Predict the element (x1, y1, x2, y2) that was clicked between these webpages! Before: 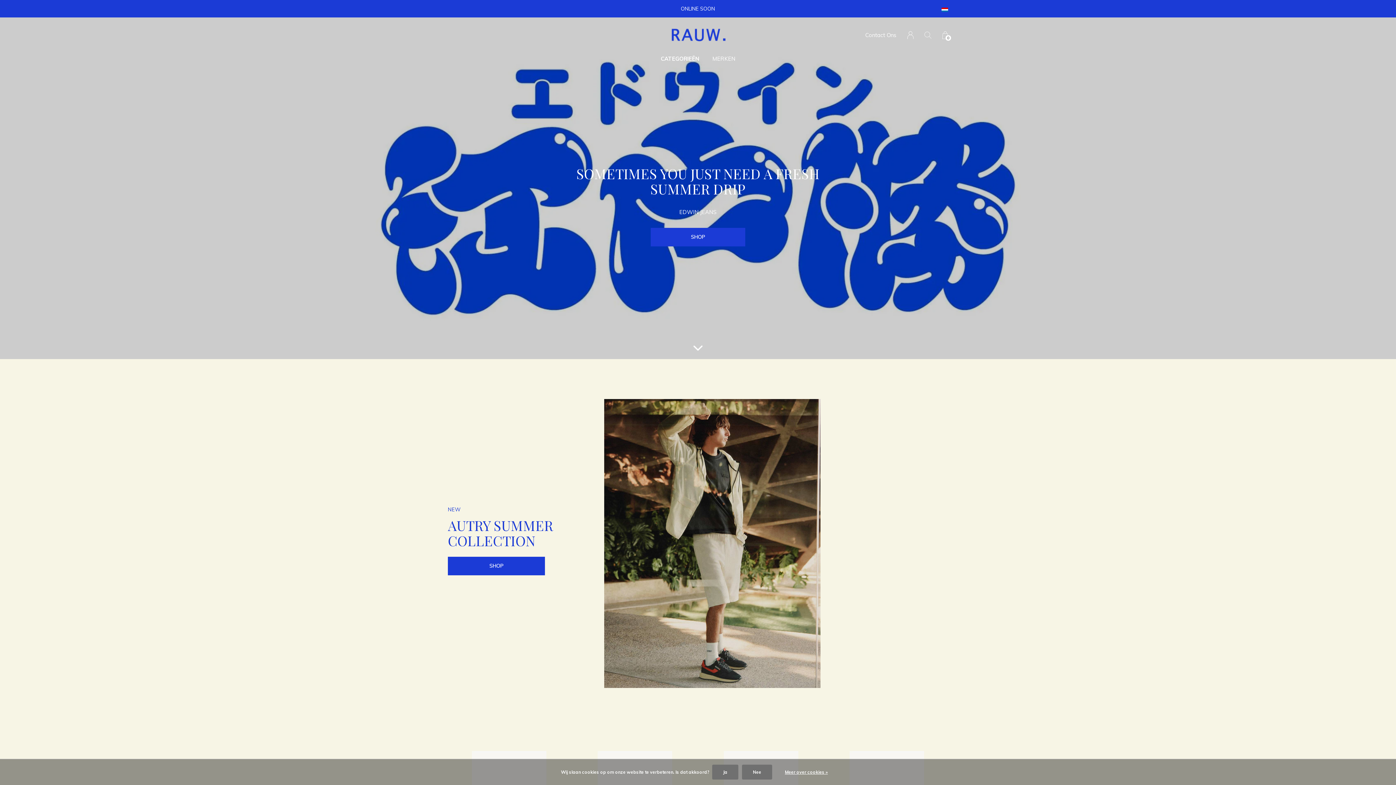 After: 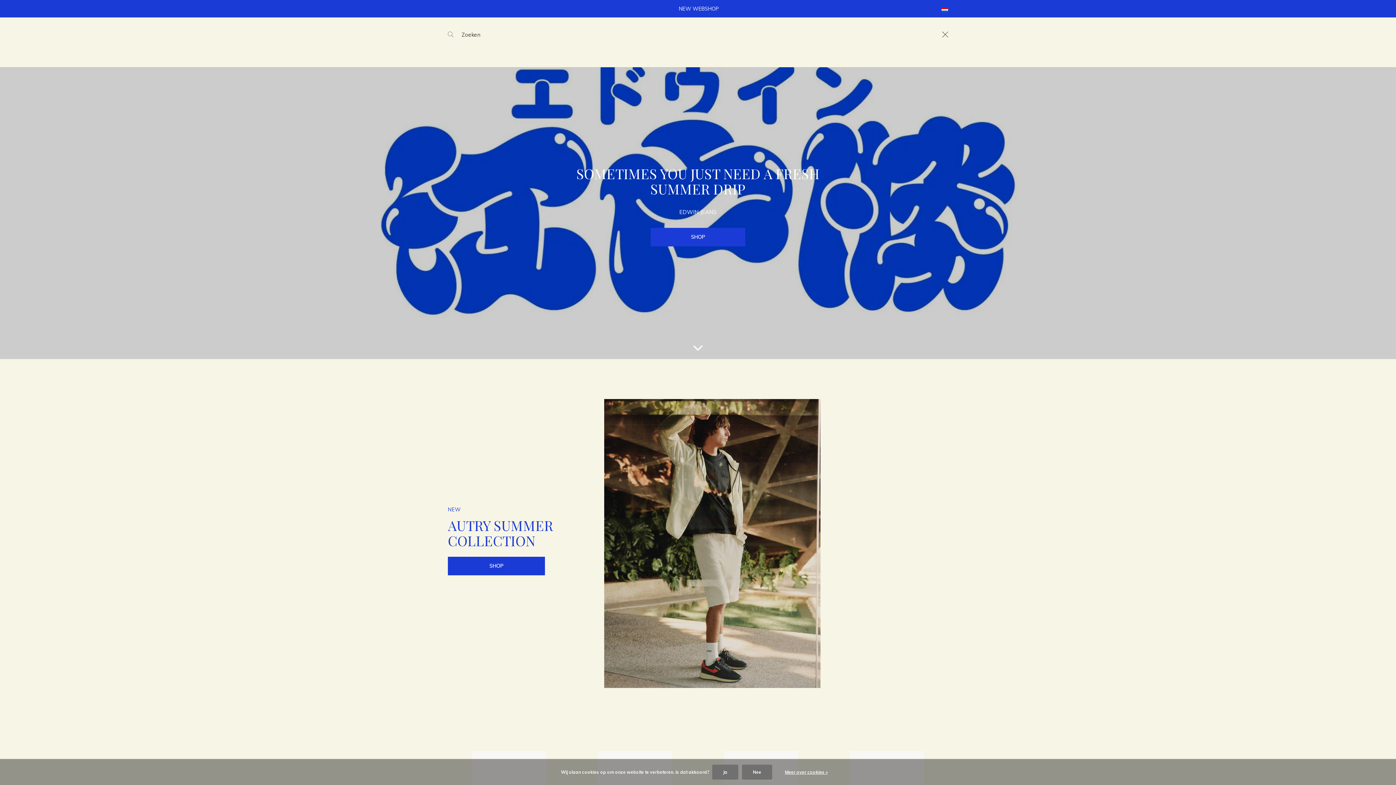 Action: label: Zoeken bbox: (924, 29, 931, 40)